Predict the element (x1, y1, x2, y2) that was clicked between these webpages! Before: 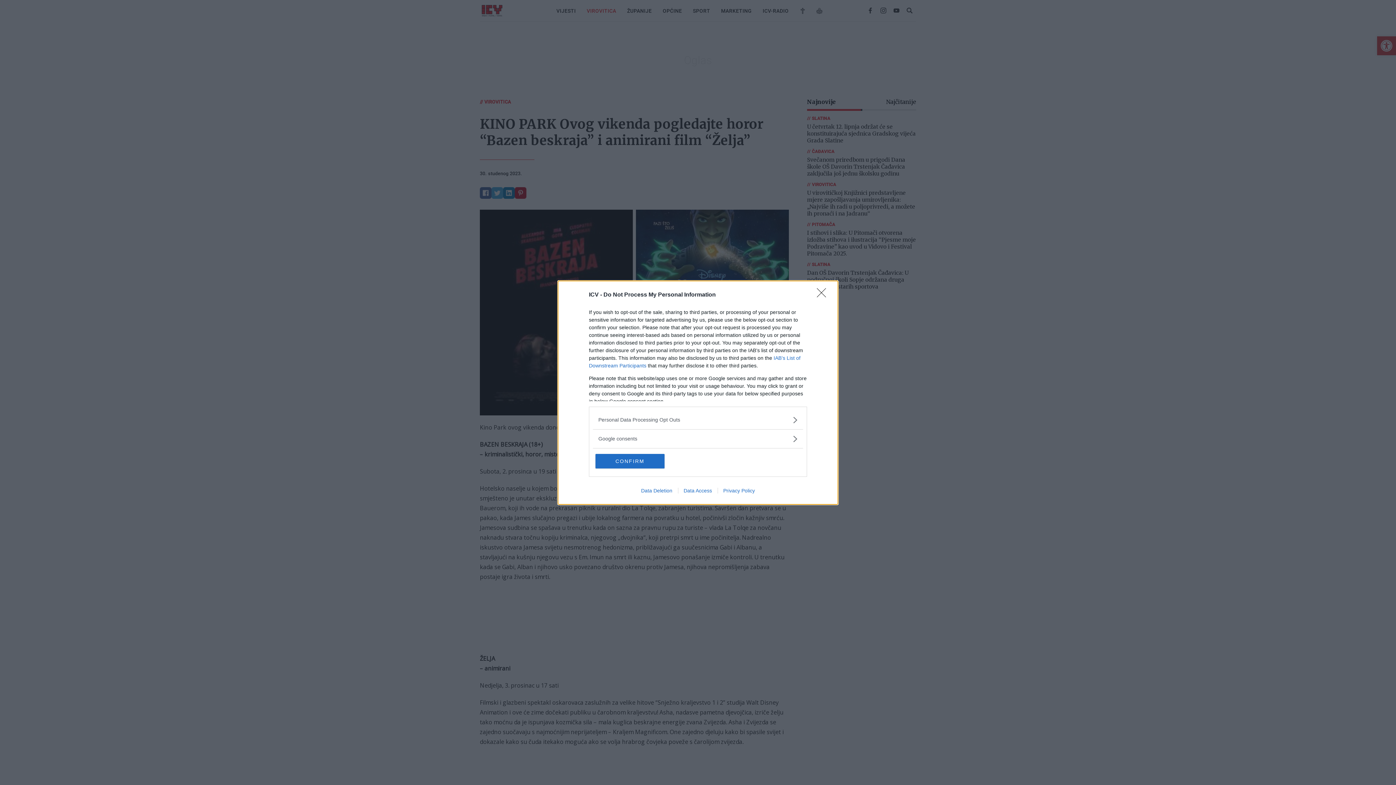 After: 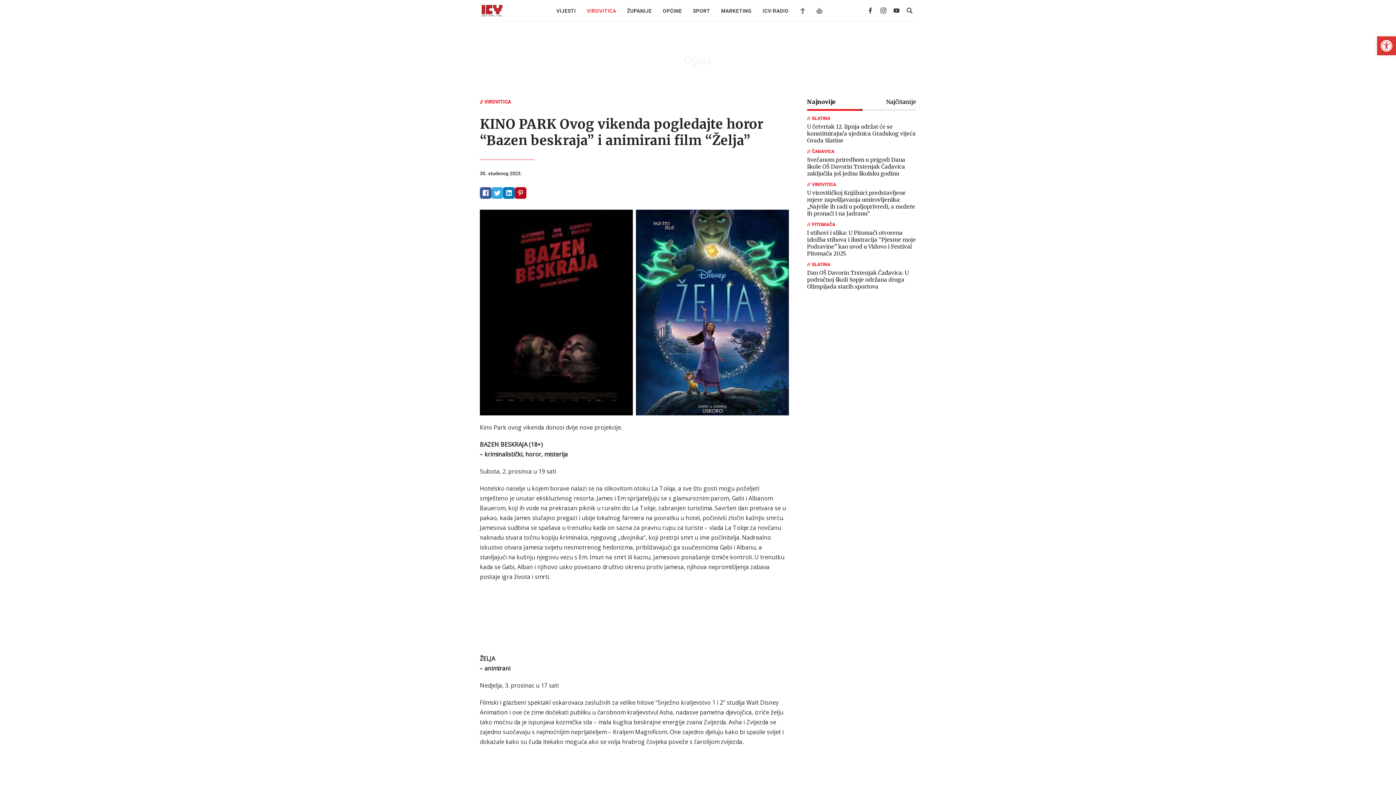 Action: label: CONFIRM bbox: (595, 454, 664, 468)